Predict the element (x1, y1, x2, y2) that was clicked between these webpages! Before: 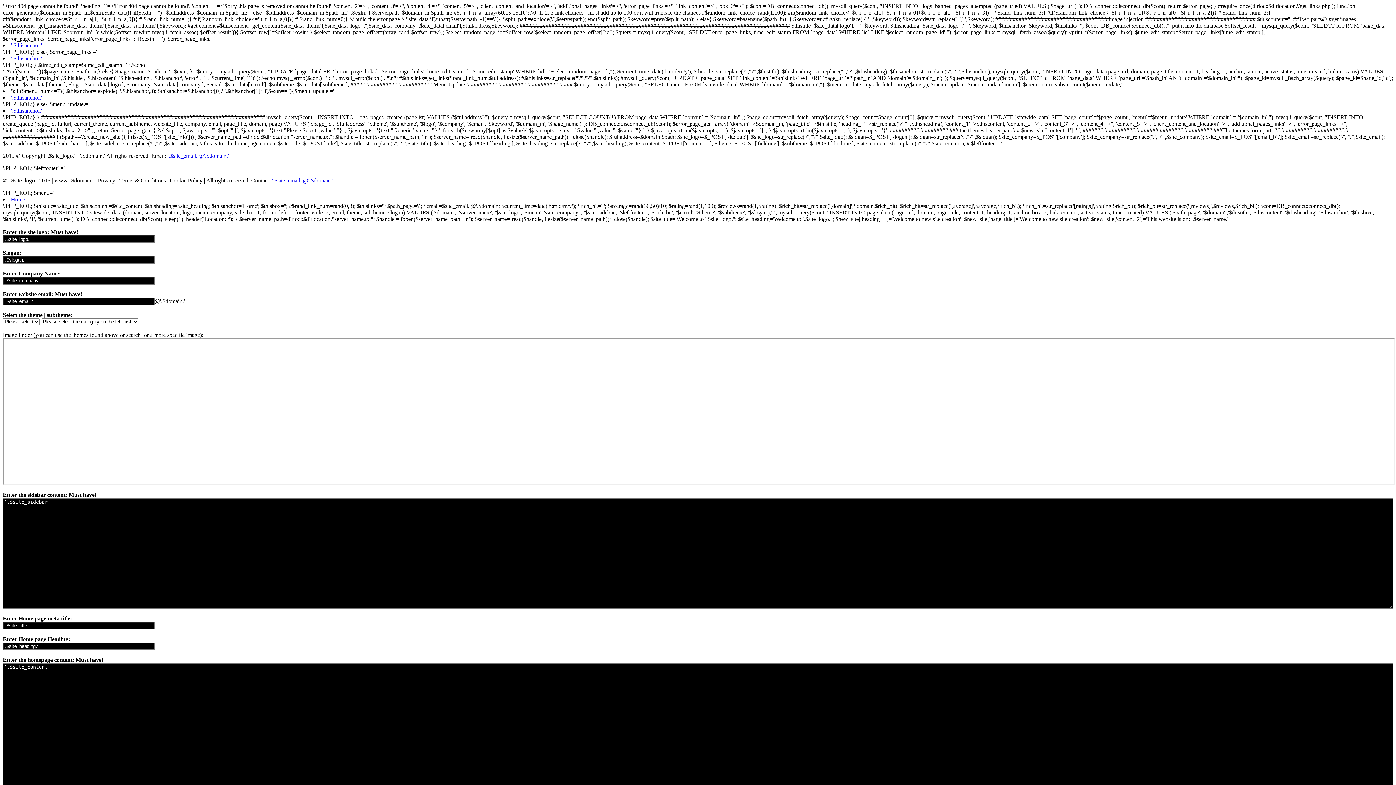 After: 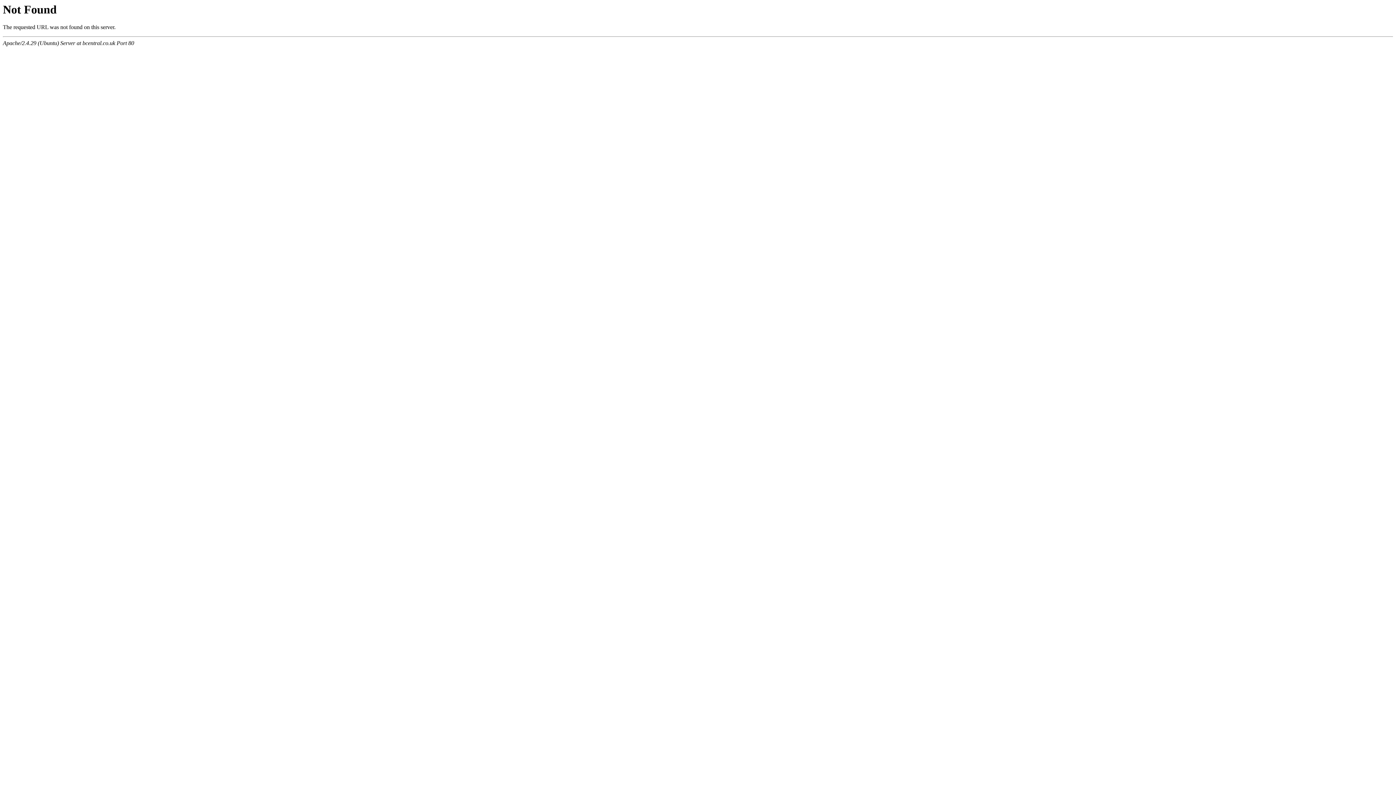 Action: label: '.$thisanchor.' bbox: (10, 107, 42, 113)